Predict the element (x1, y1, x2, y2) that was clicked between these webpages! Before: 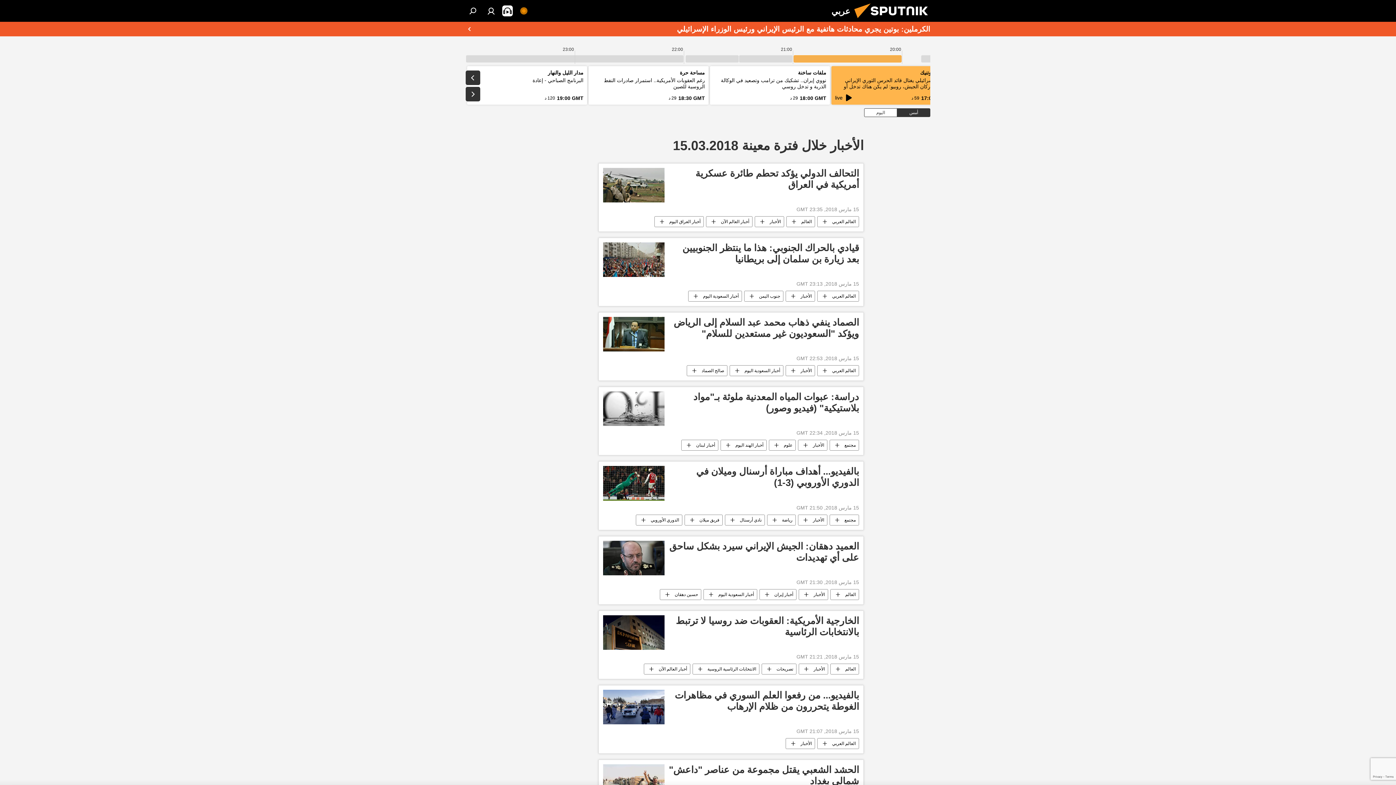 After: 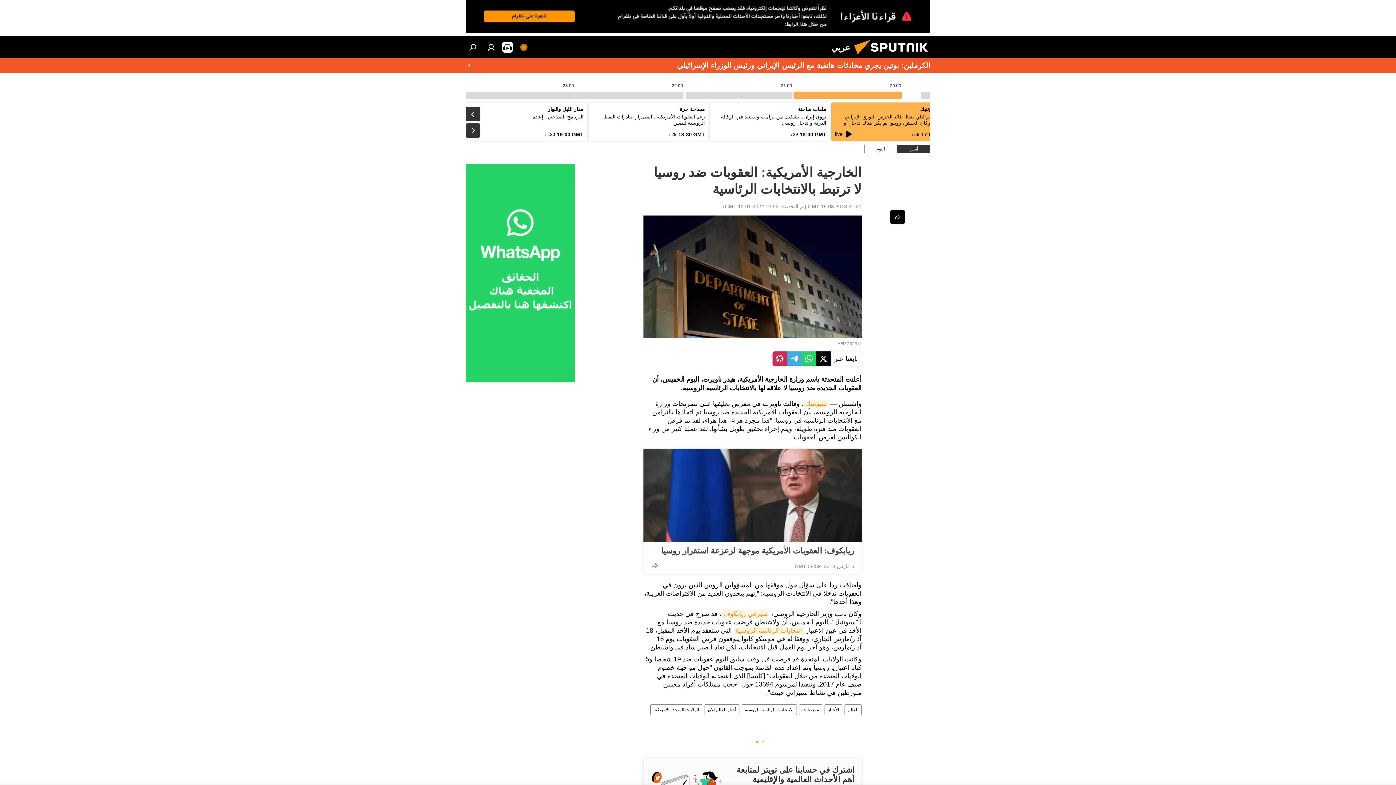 Action: bbox: (603, 615, 664, 650)